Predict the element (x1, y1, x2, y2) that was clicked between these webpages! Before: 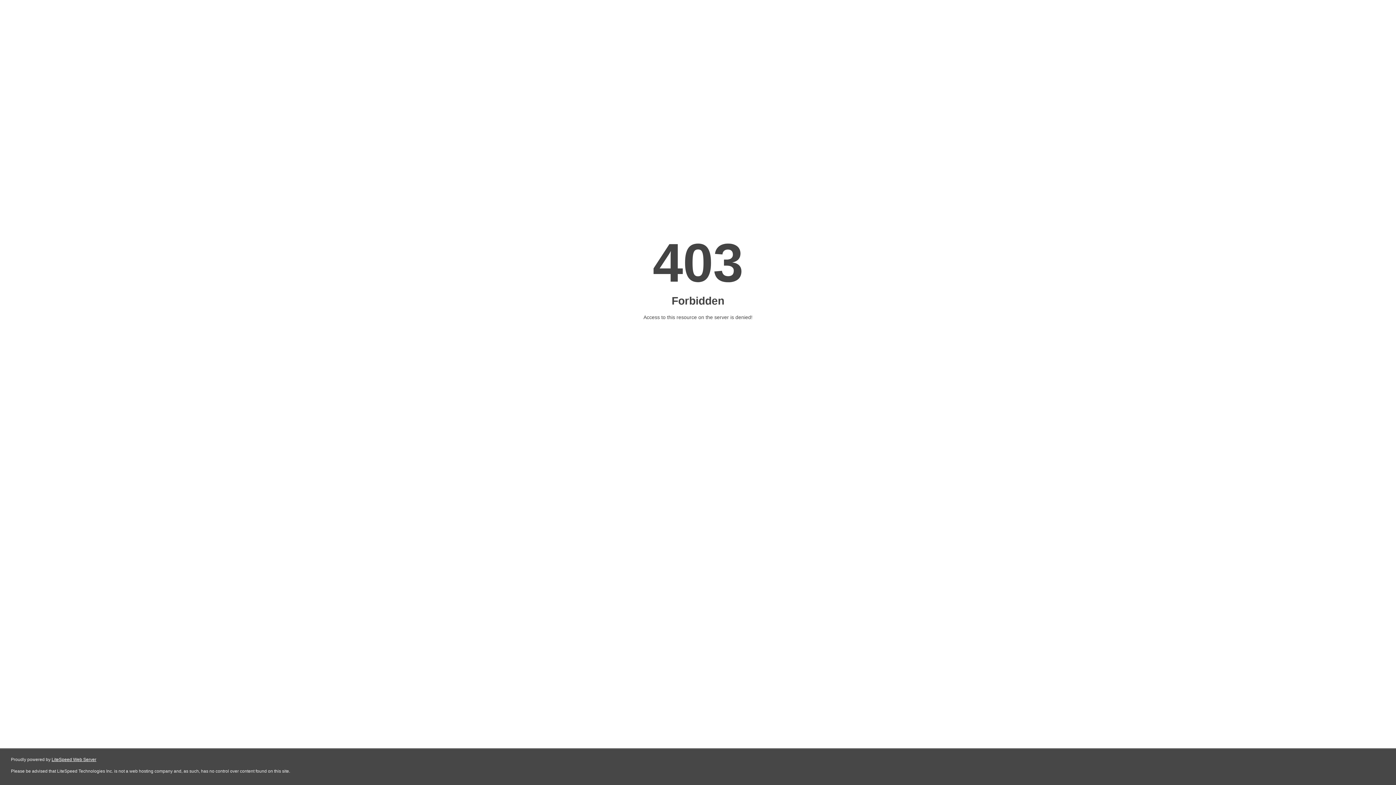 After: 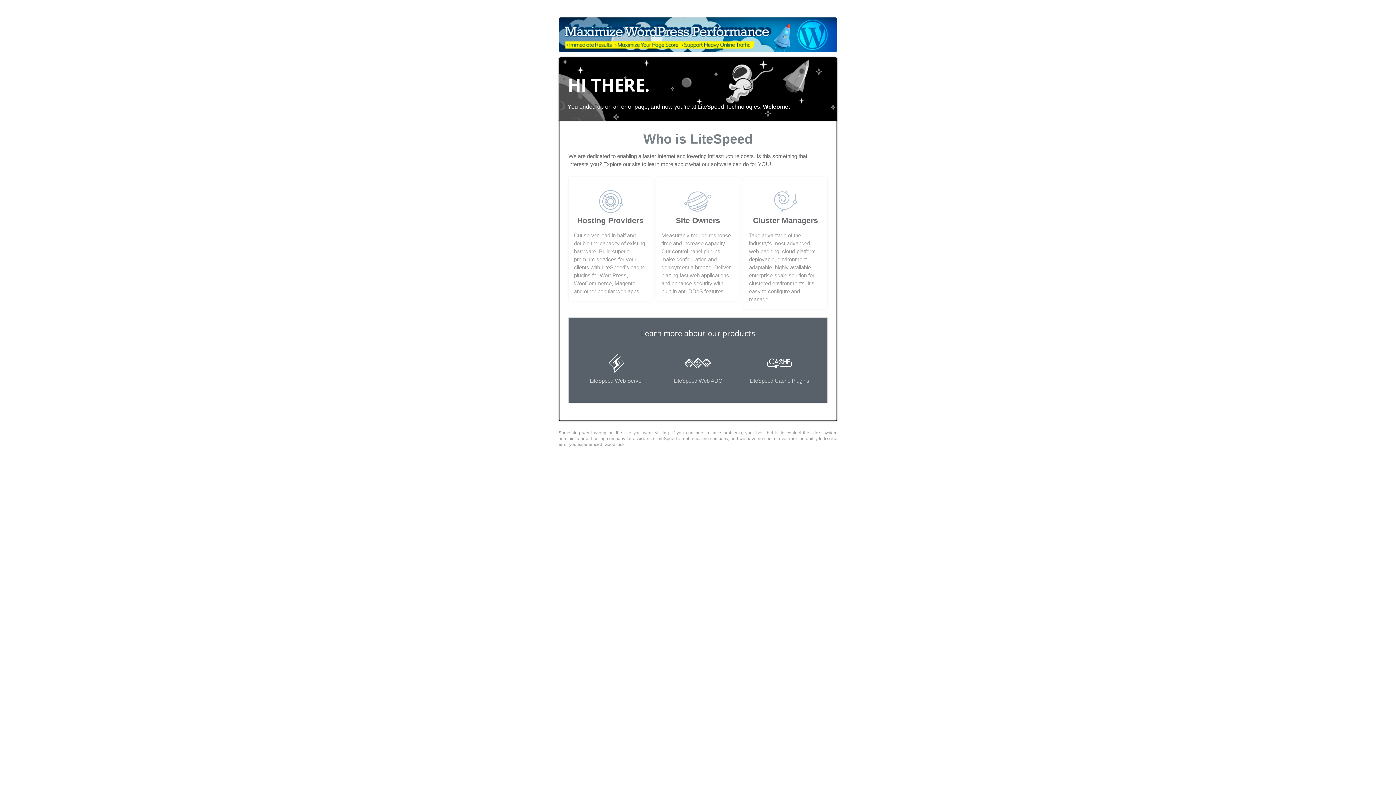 Action: bbox: (51, 757, 96, 762) label: LiteSpeed Web Server